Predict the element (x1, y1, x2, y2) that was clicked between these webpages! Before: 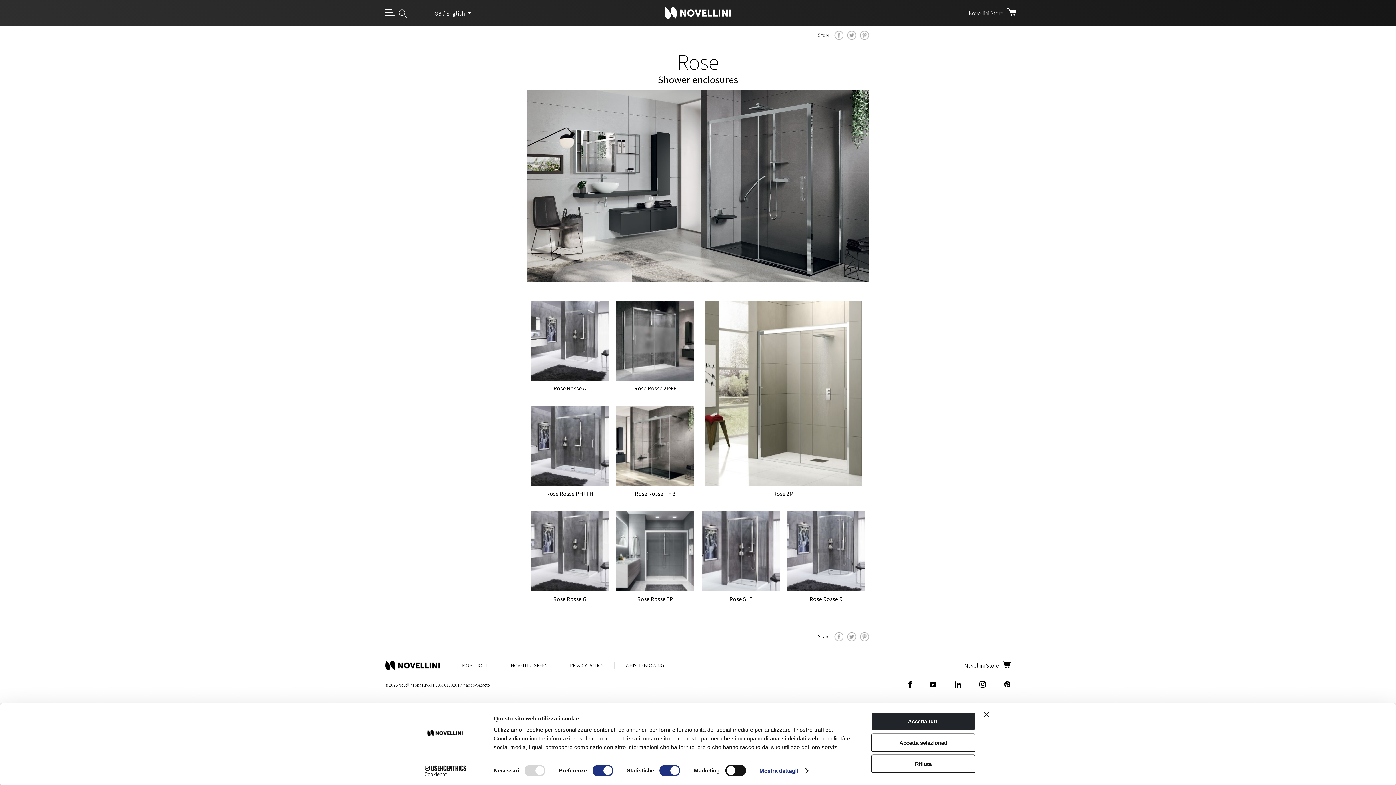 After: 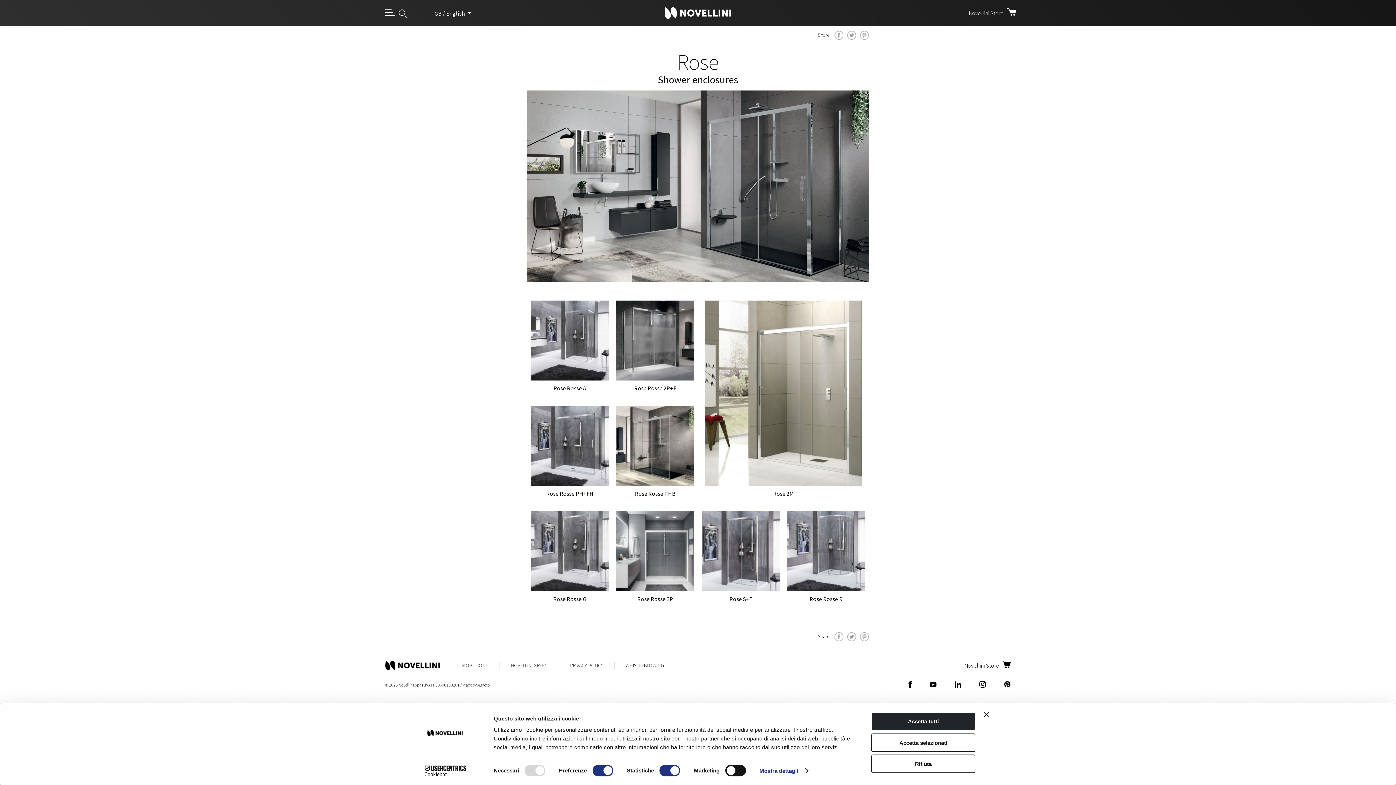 Action: bbox: (413, 765, 477, 776) label: Cookiebot - opens in a new window